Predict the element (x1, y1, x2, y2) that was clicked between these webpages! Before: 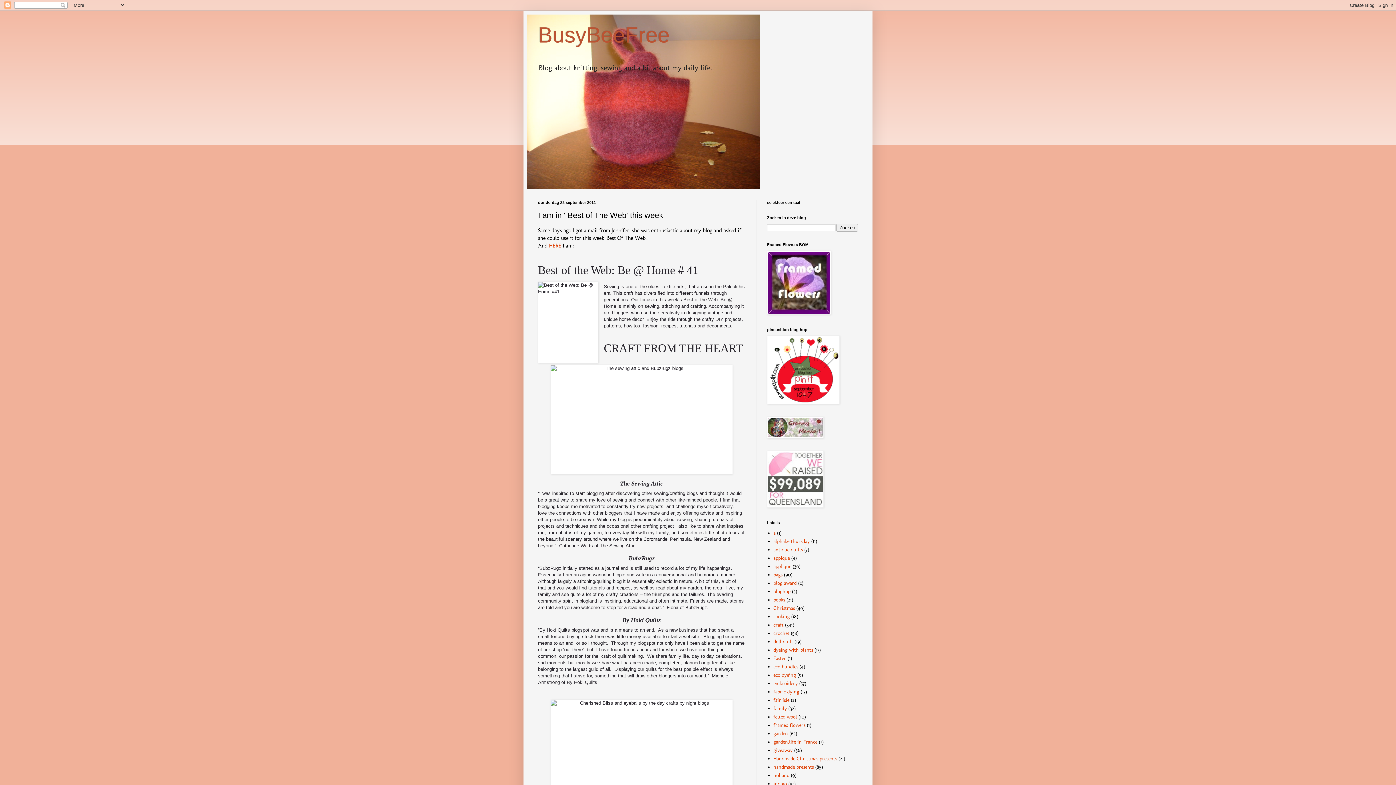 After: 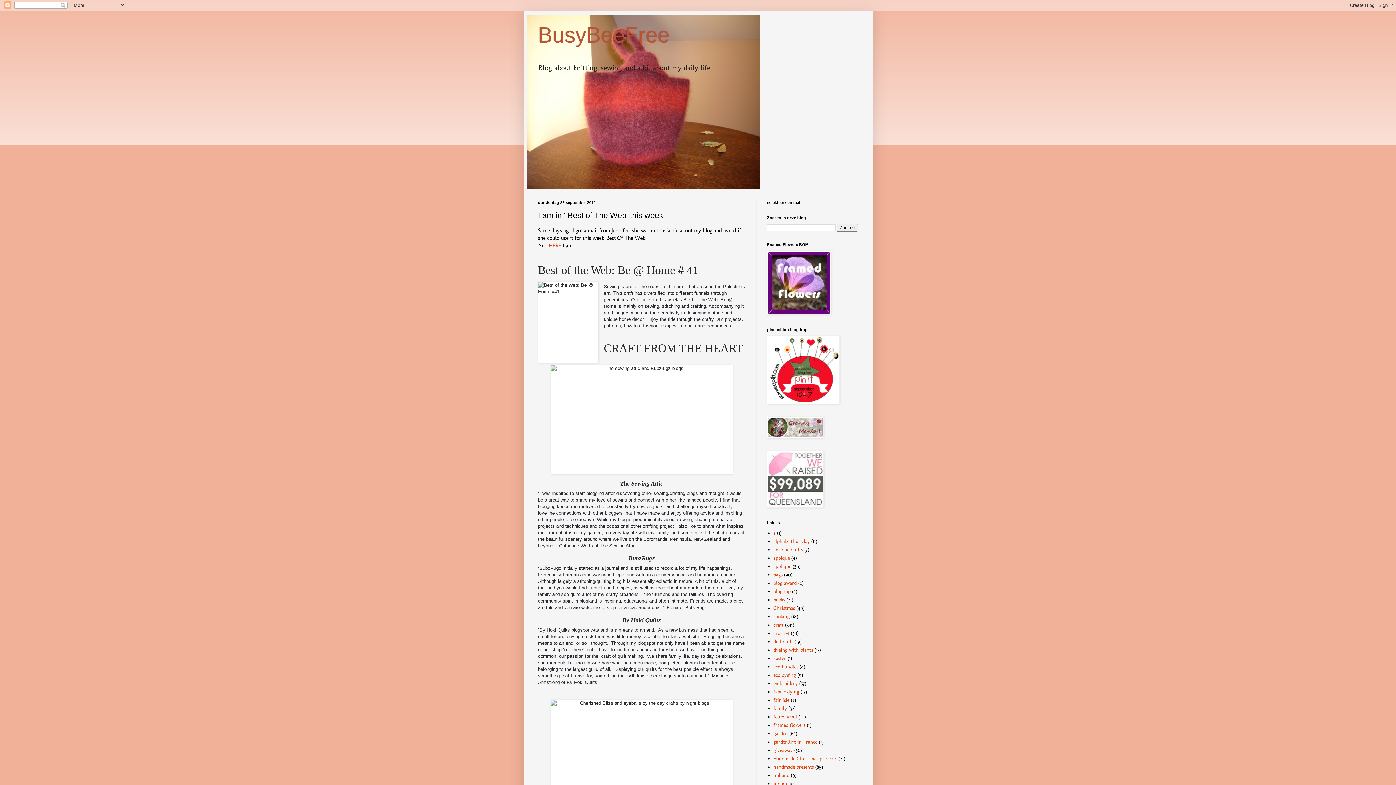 Action: bbox: (628, 555, 654, 562) label: BubzRugz